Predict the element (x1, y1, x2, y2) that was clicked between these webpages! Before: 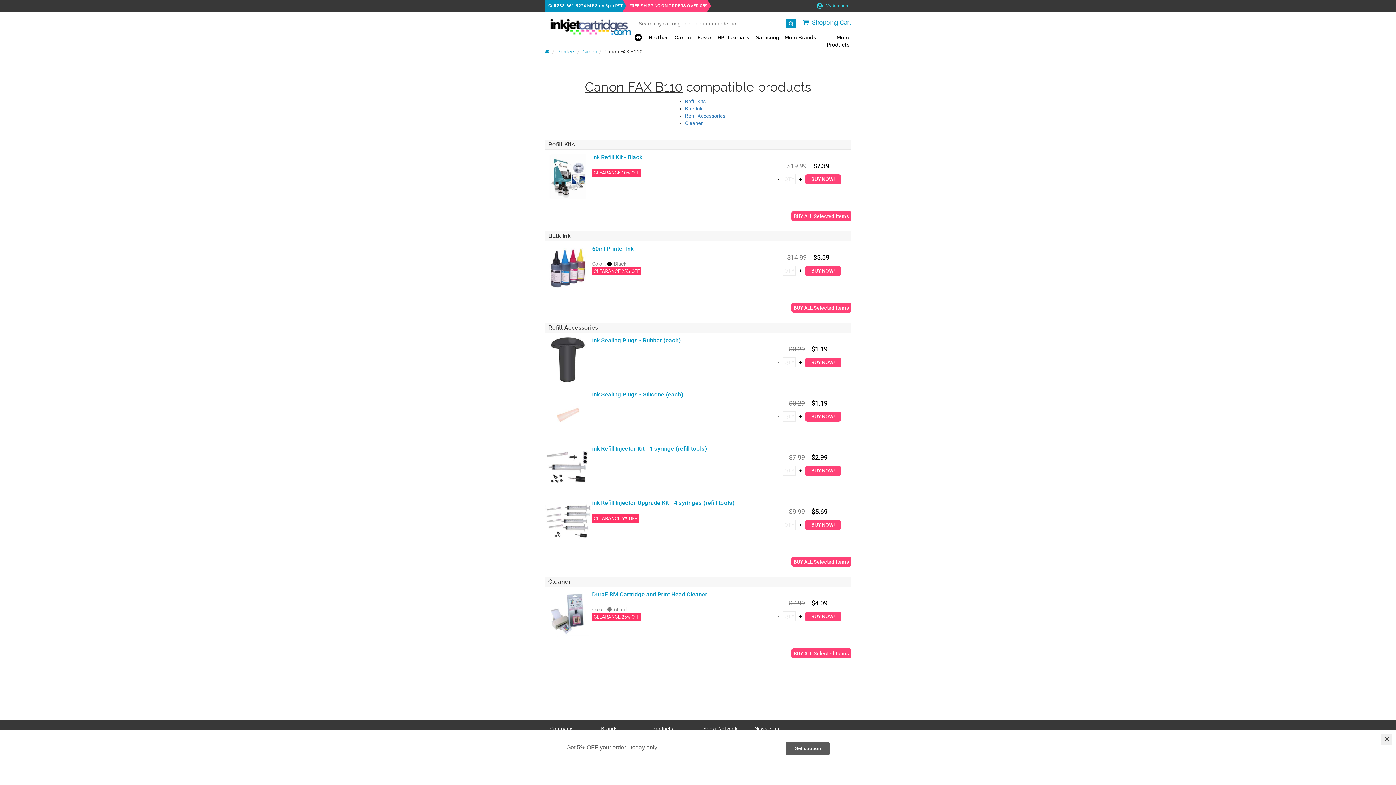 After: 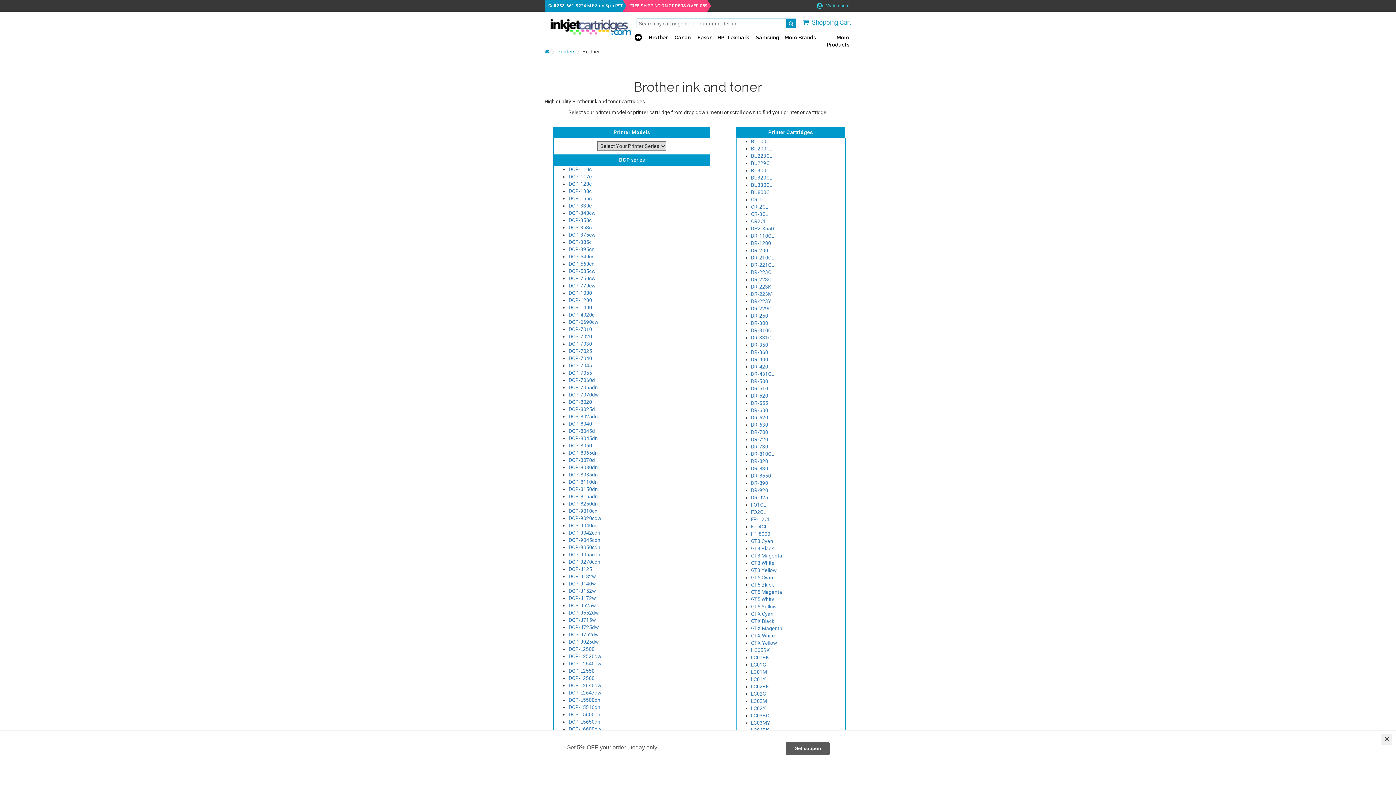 Action: bbox: (649, 34, 667, 40) label: Brother